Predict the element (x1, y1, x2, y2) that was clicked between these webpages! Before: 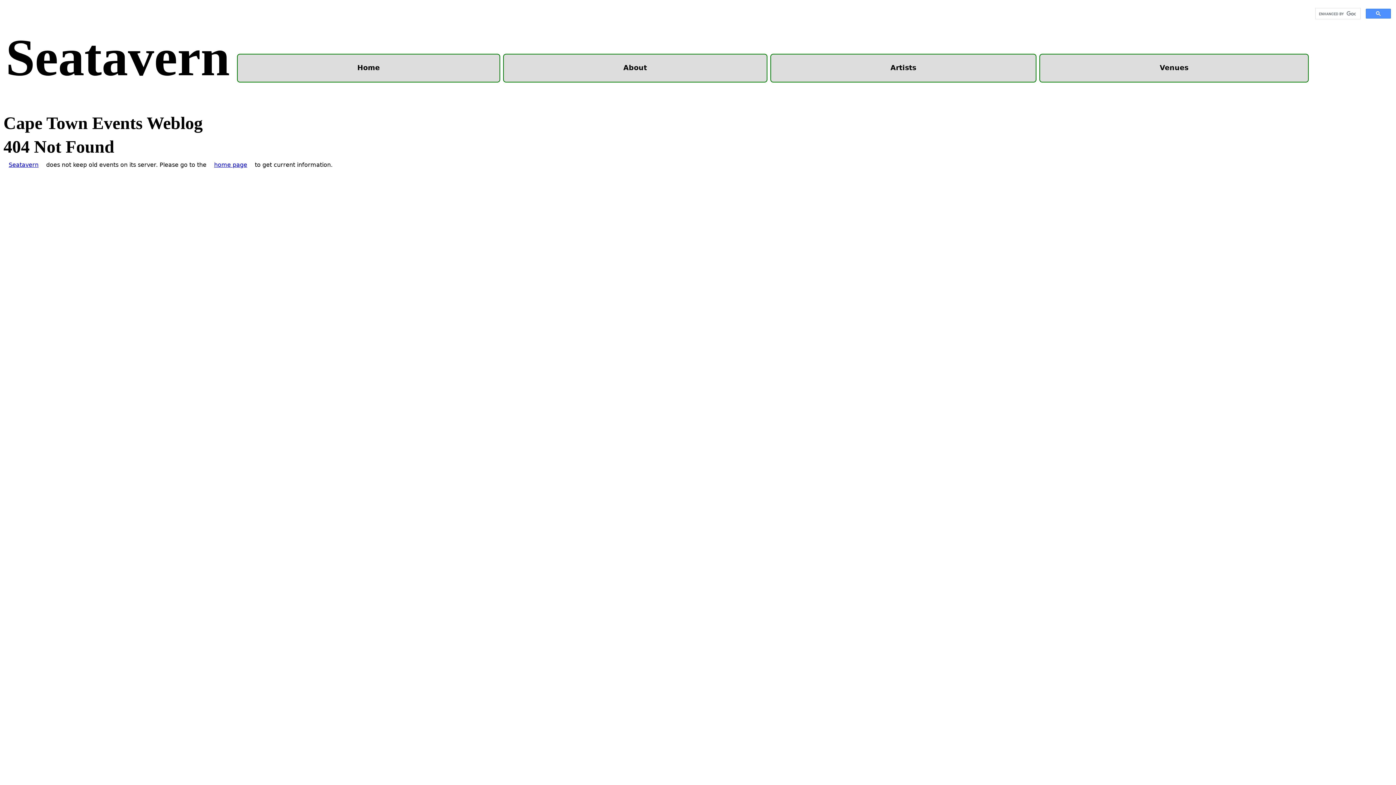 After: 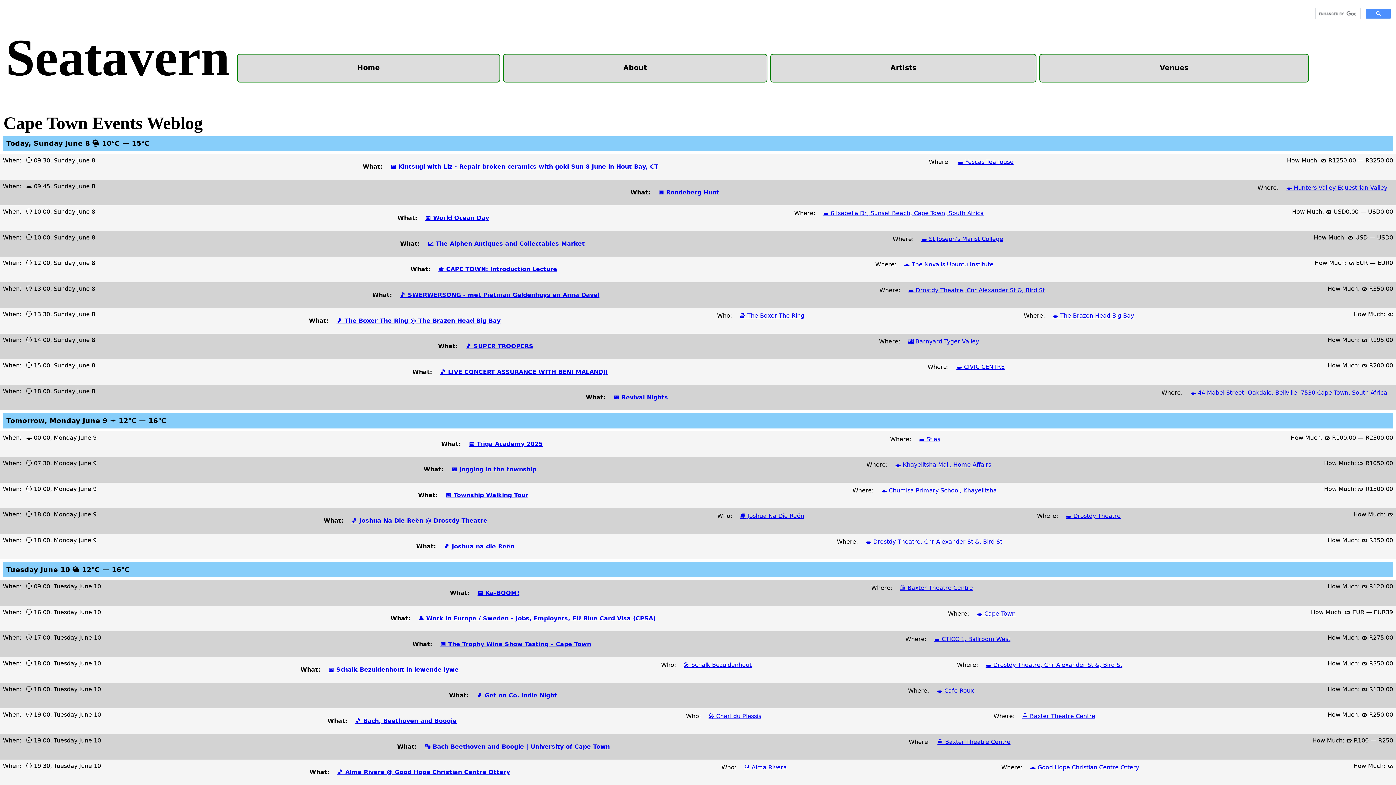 Action: bbox: (242, 59, 495, 77) label: Home